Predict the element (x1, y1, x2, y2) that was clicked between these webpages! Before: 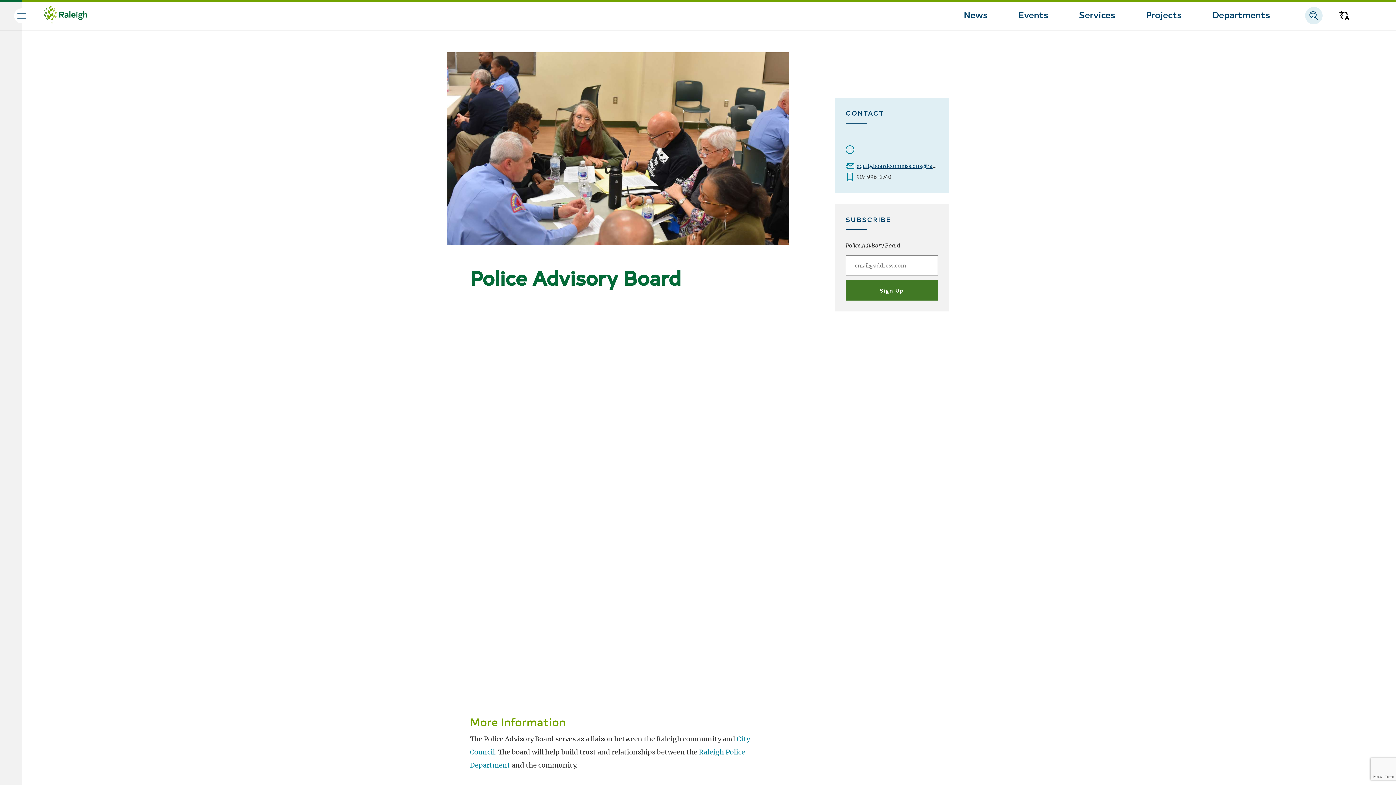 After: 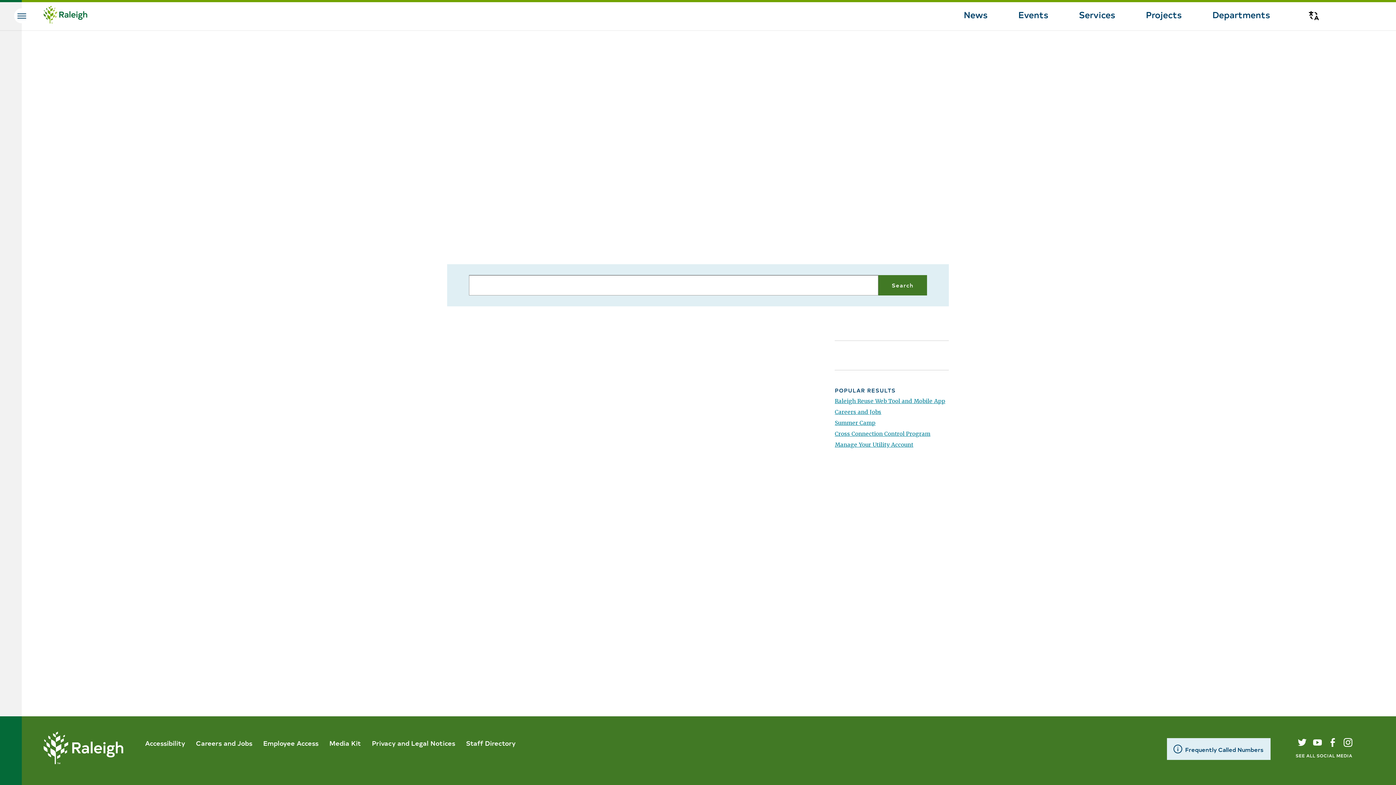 Action: label: Search bbox: (1243, 5, 1292, 25)